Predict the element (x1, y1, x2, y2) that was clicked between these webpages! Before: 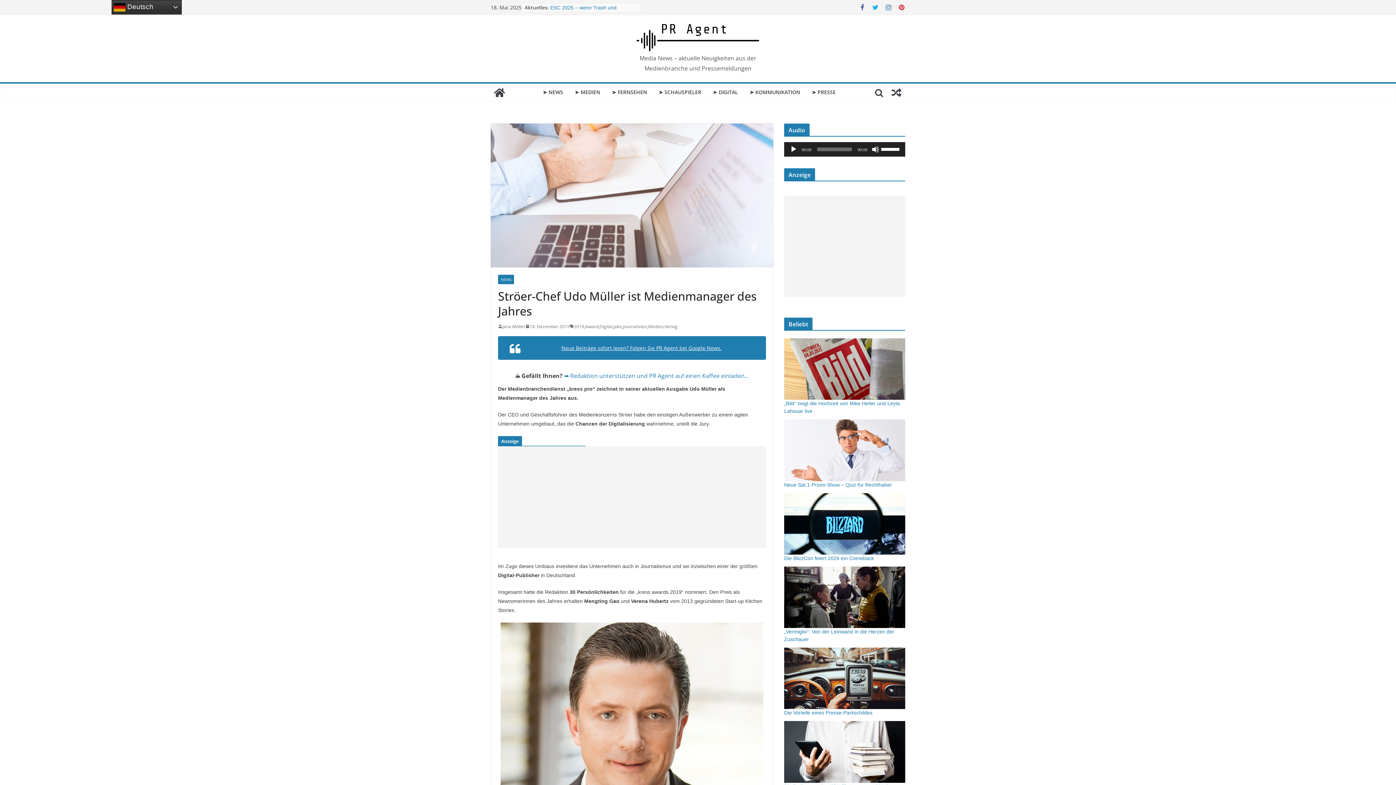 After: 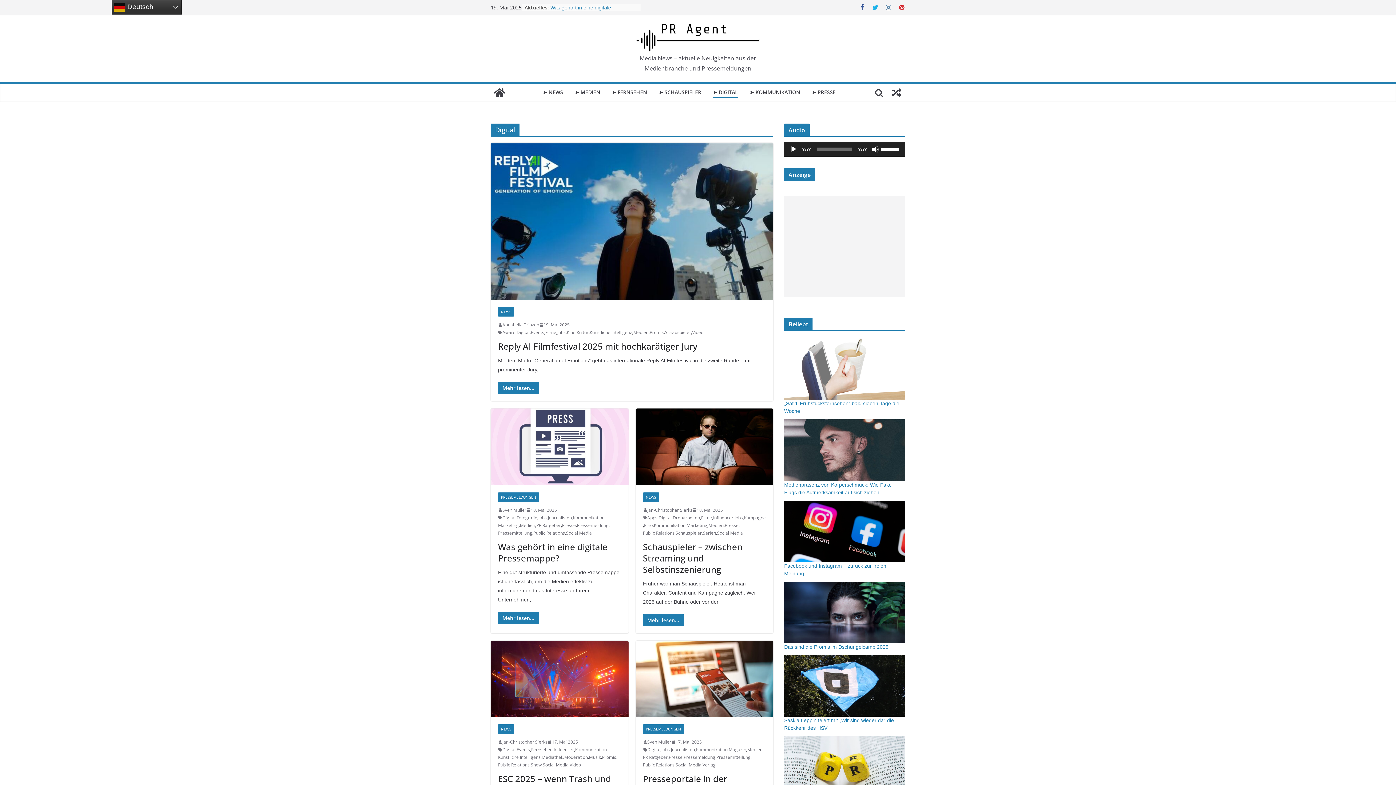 Action: bbox: (713, 87, 738, 98) label: ➤ DIGITAL